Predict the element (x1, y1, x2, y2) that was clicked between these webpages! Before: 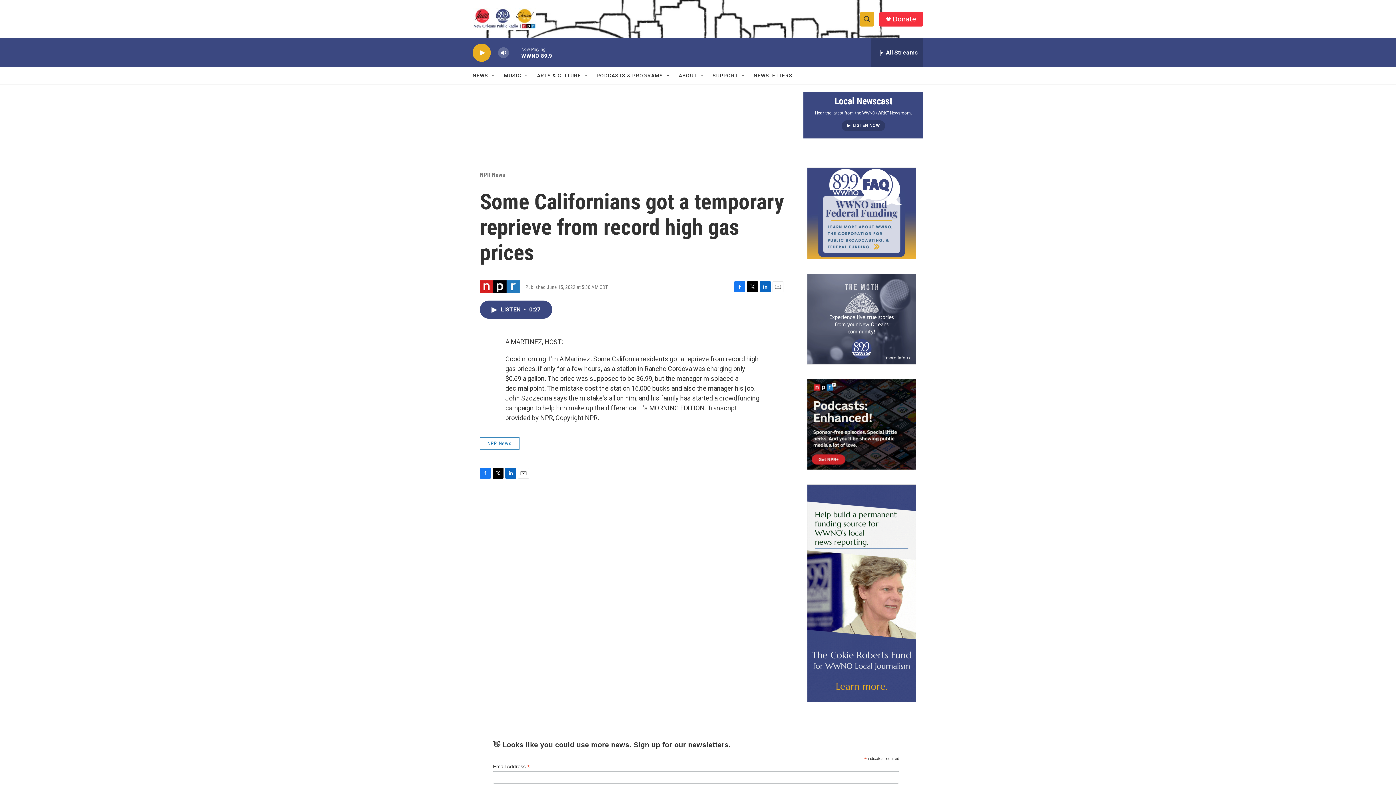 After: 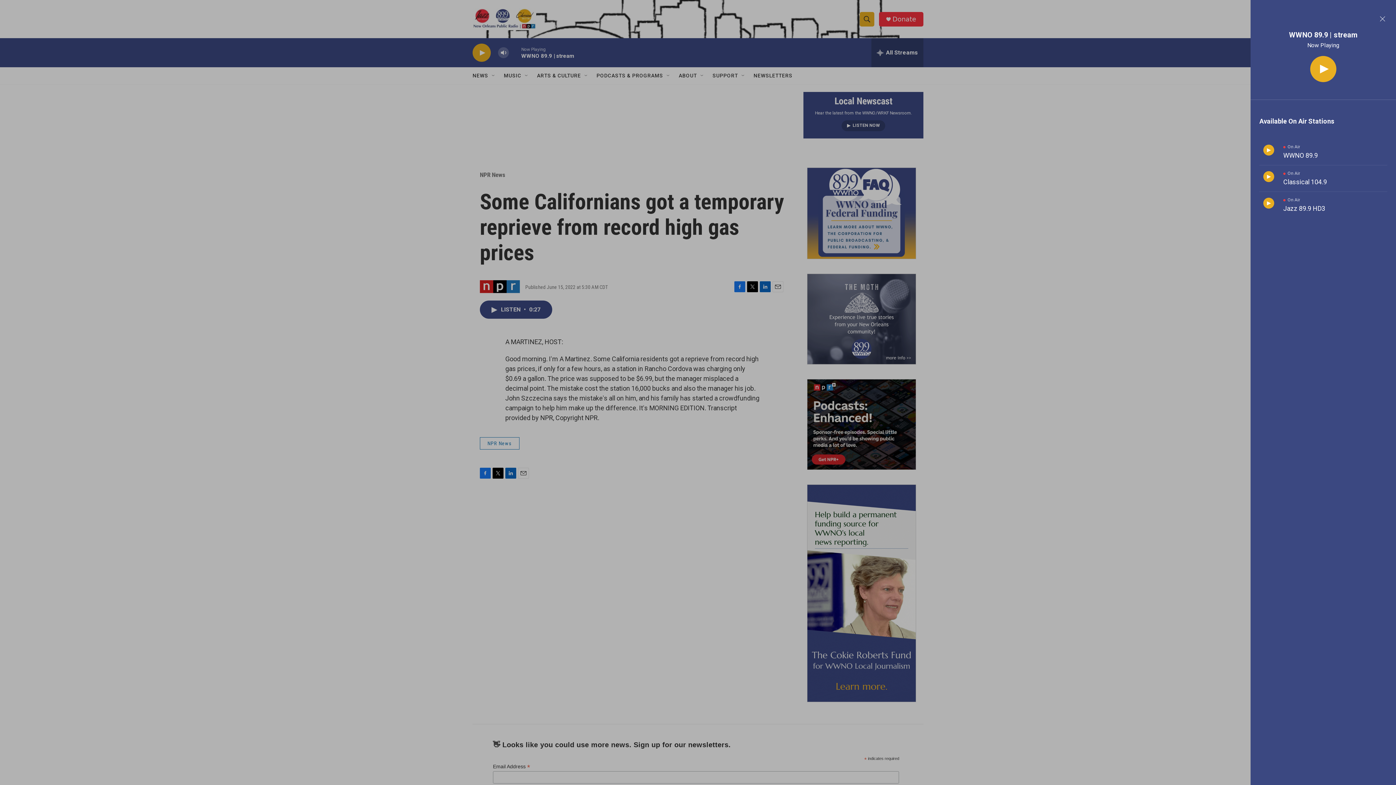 Action: bbox: (871, 38, 923, 67) label: all streams